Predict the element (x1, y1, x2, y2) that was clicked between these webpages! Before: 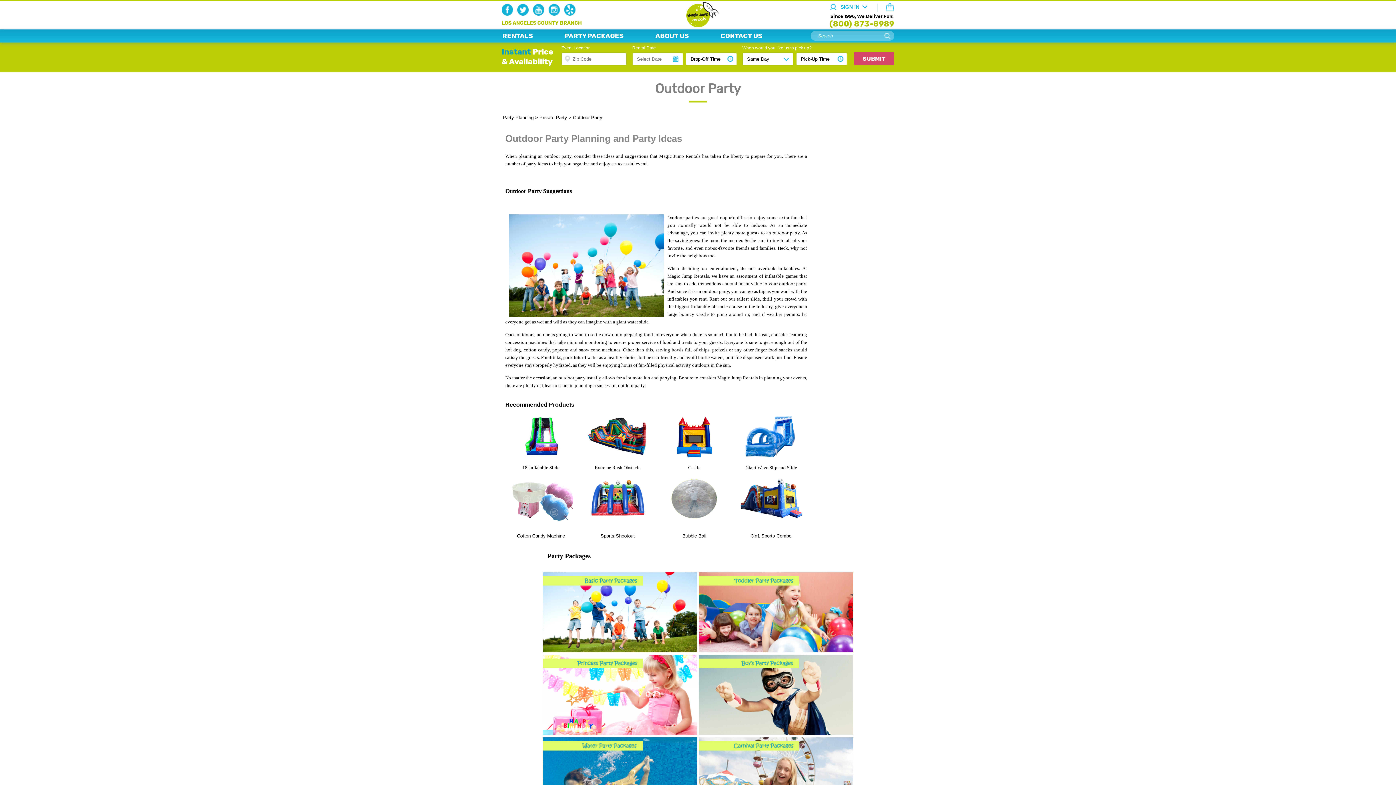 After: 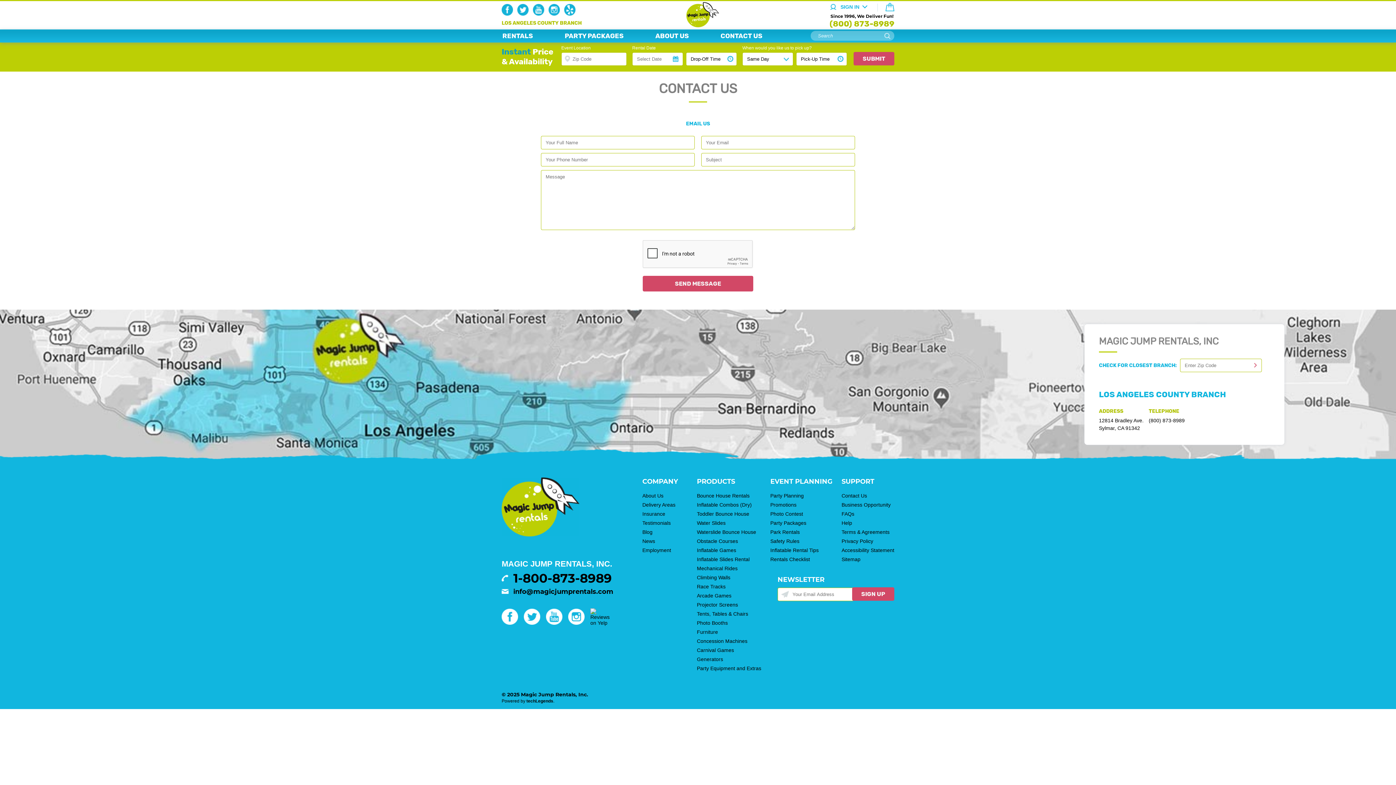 Action: bbox: (716, 31, 766, 41) label: CONTACT US